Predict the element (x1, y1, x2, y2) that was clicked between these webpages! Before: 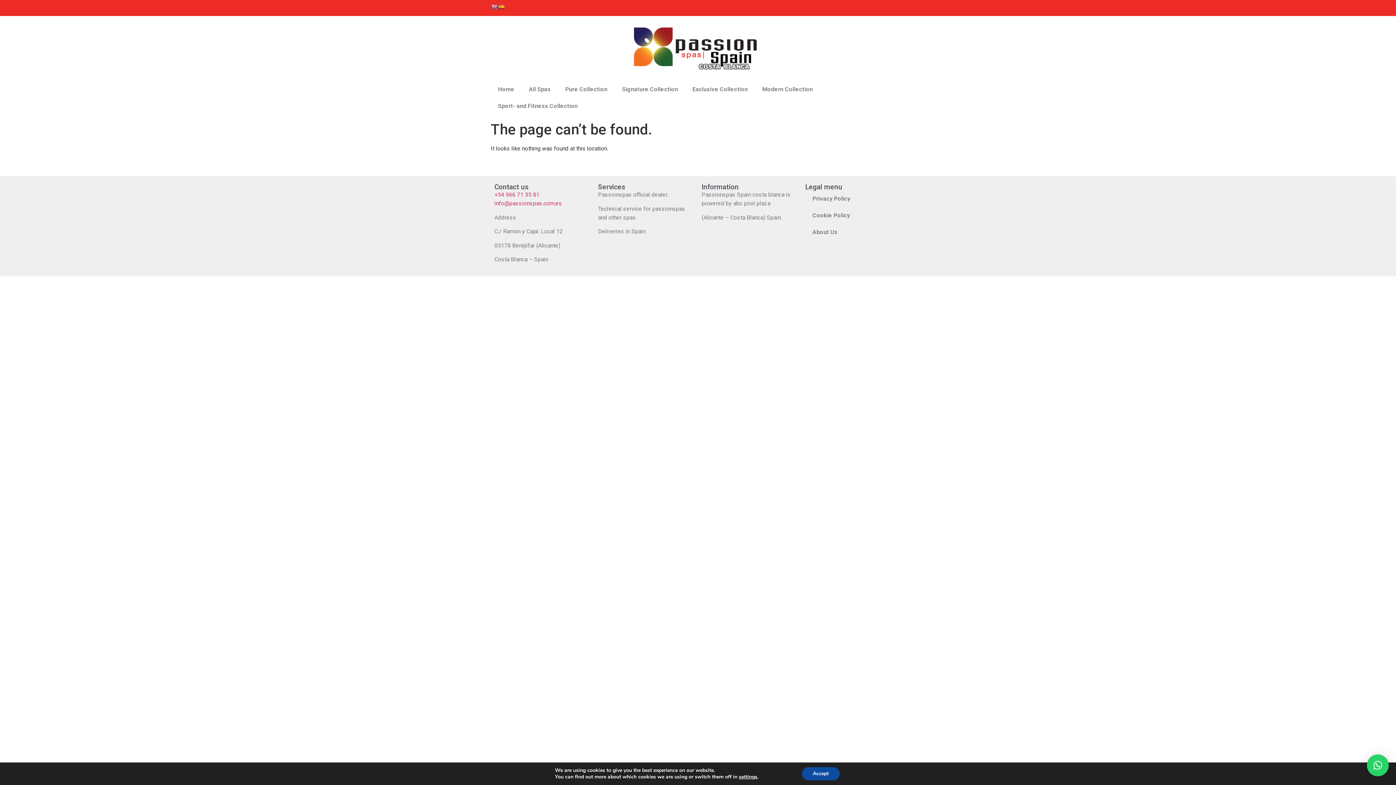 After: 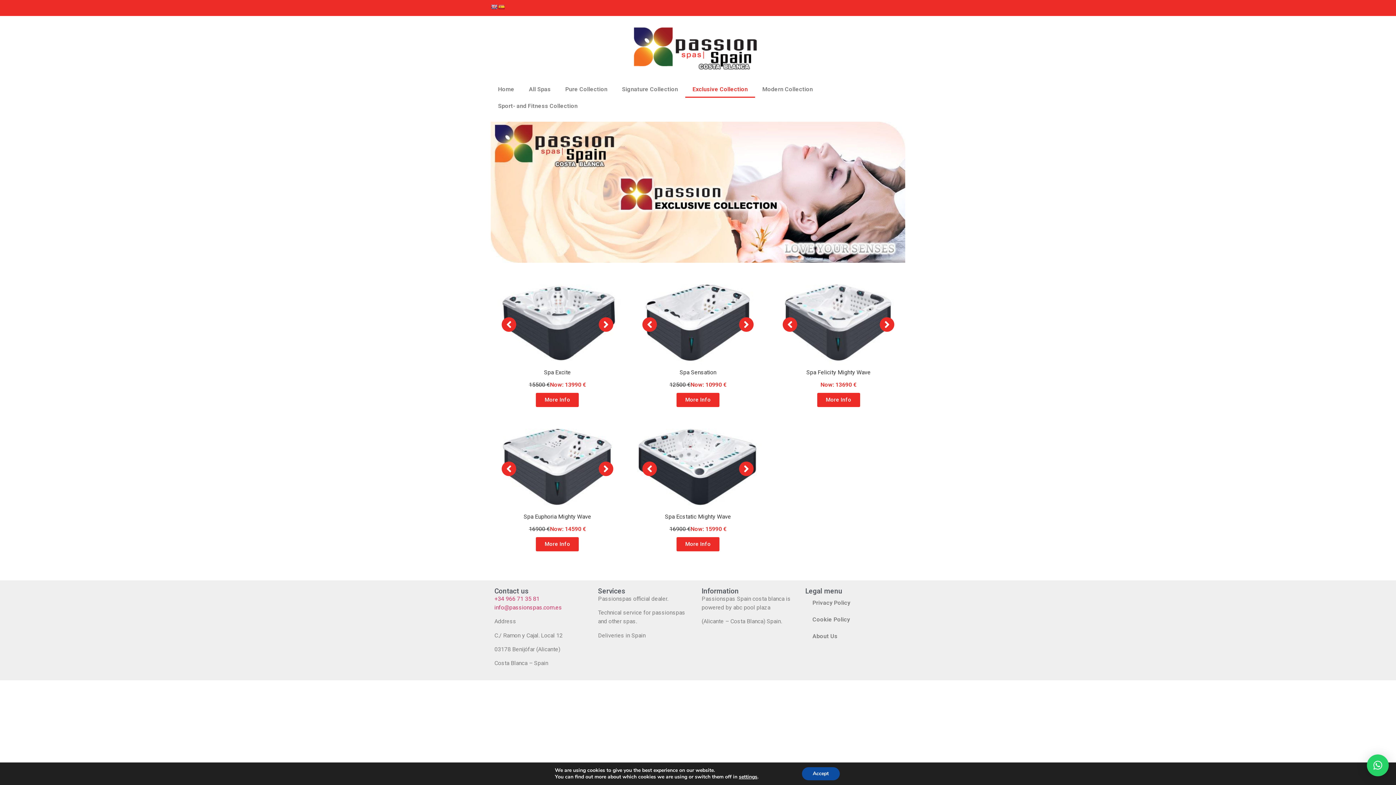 Action: label: Exclusive Collection bbox: (685, 81, 755, 97)